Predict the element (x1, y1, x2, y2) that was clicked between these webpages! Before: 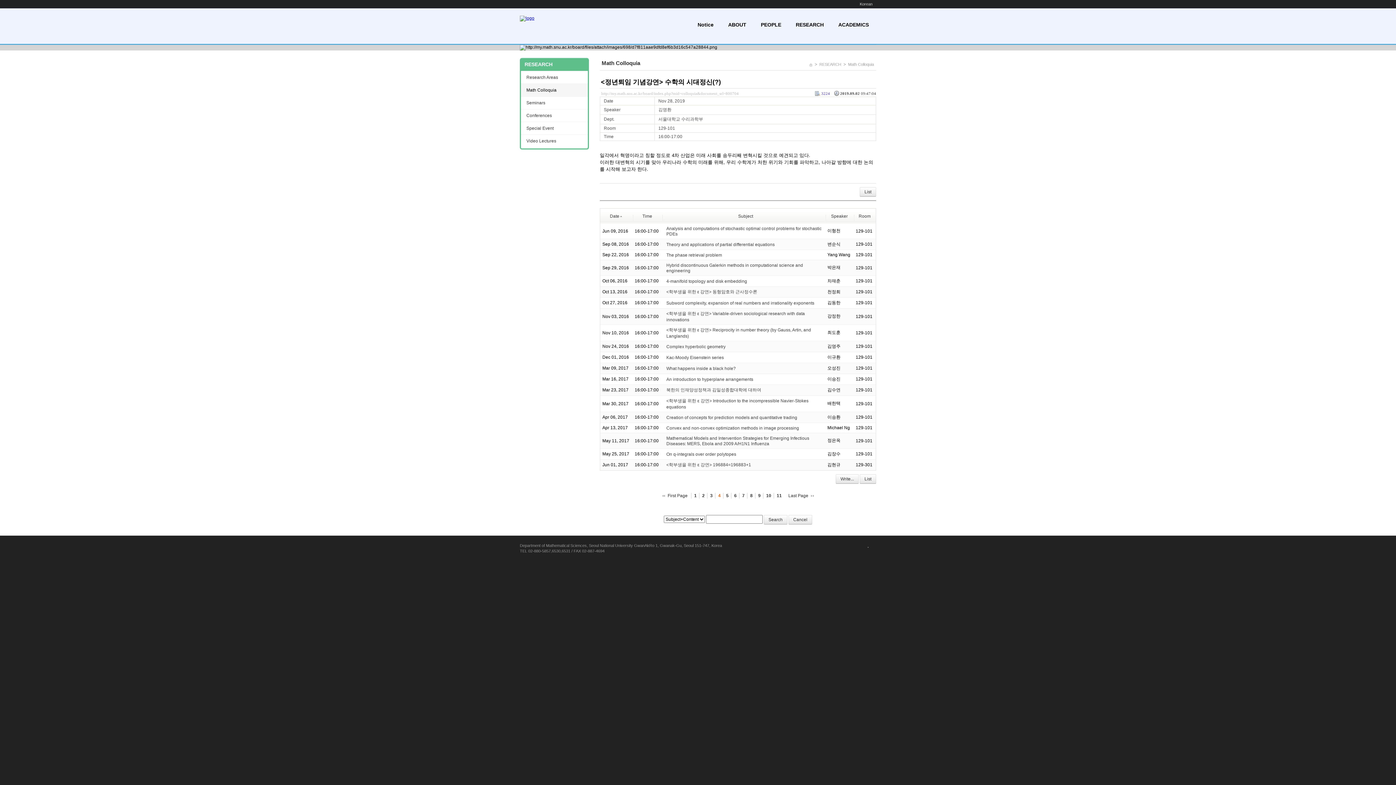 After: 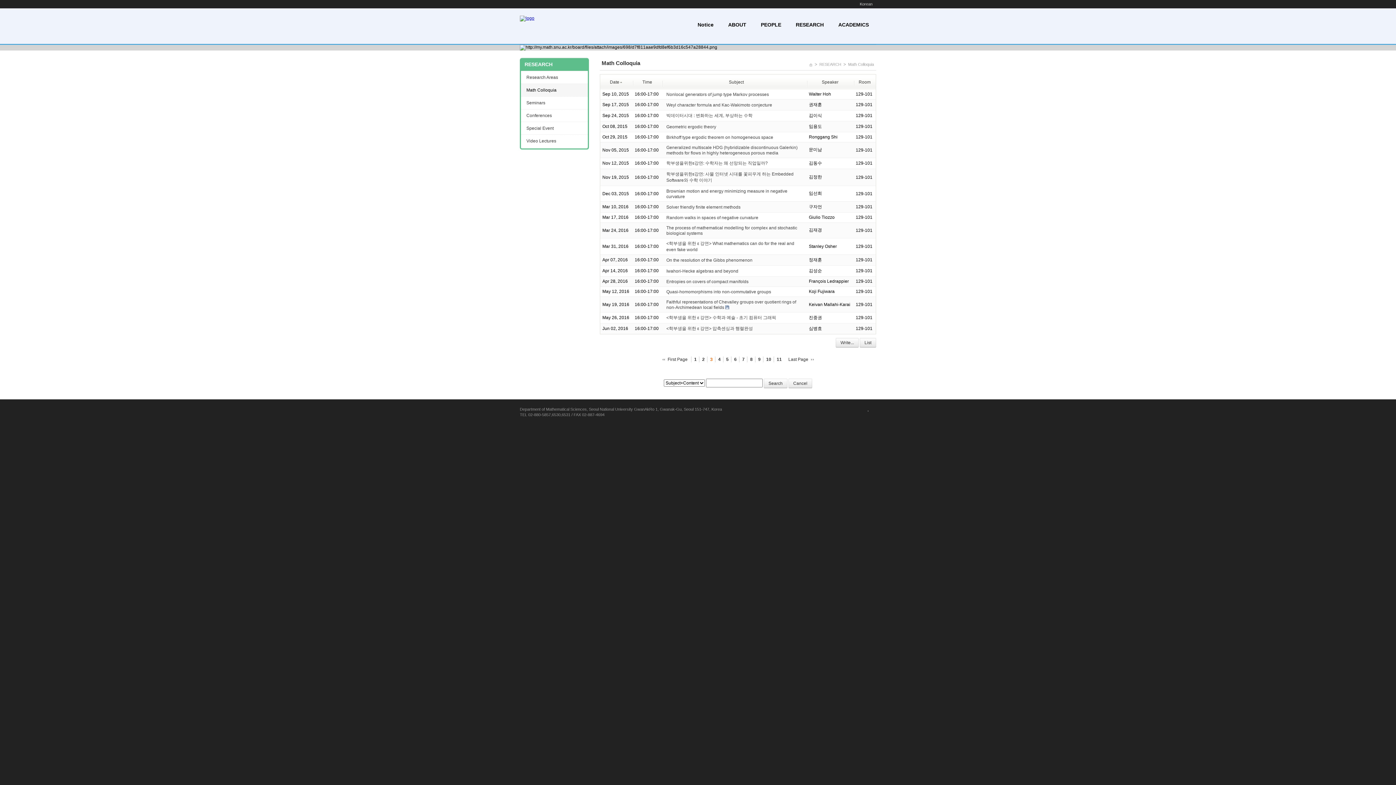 Action: label: 3 bbox: (707, 493, 716, 498)